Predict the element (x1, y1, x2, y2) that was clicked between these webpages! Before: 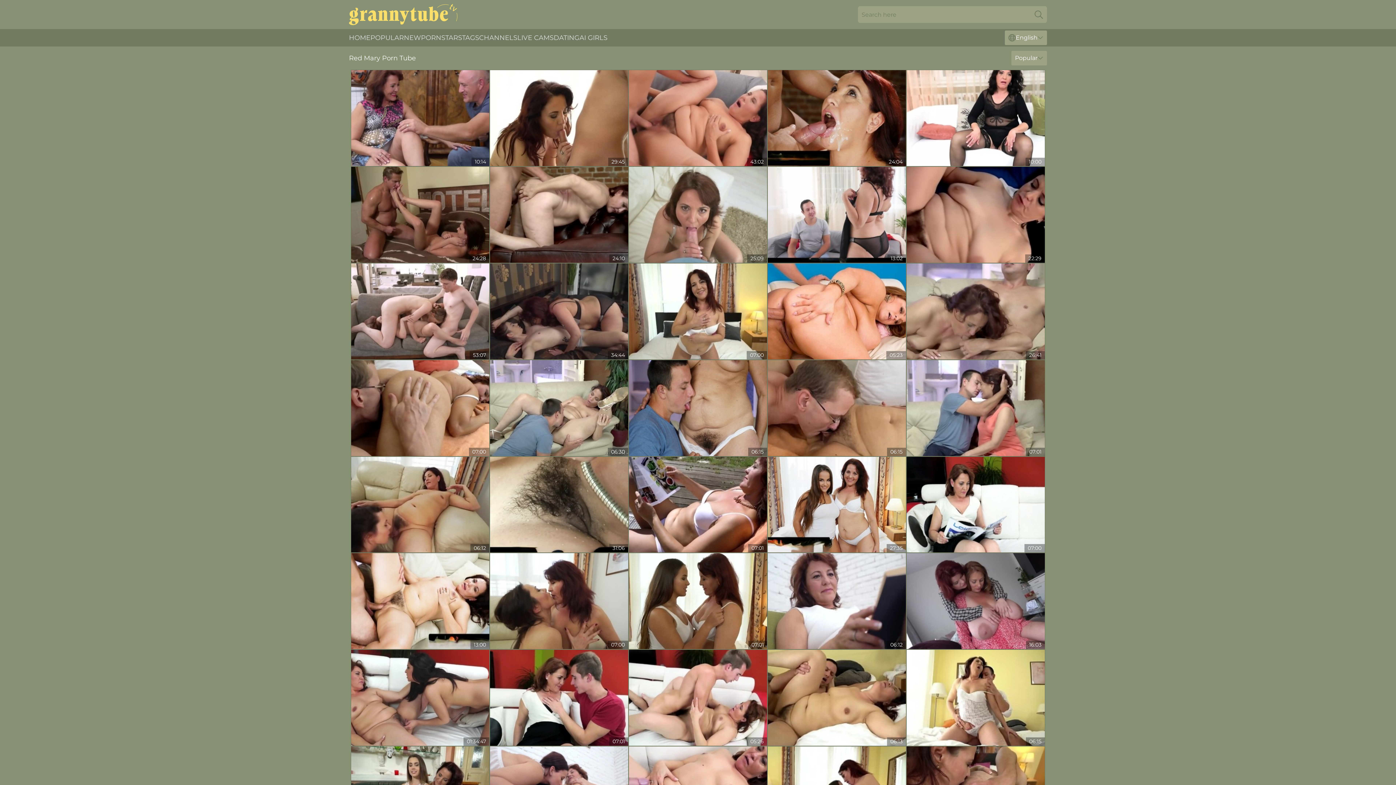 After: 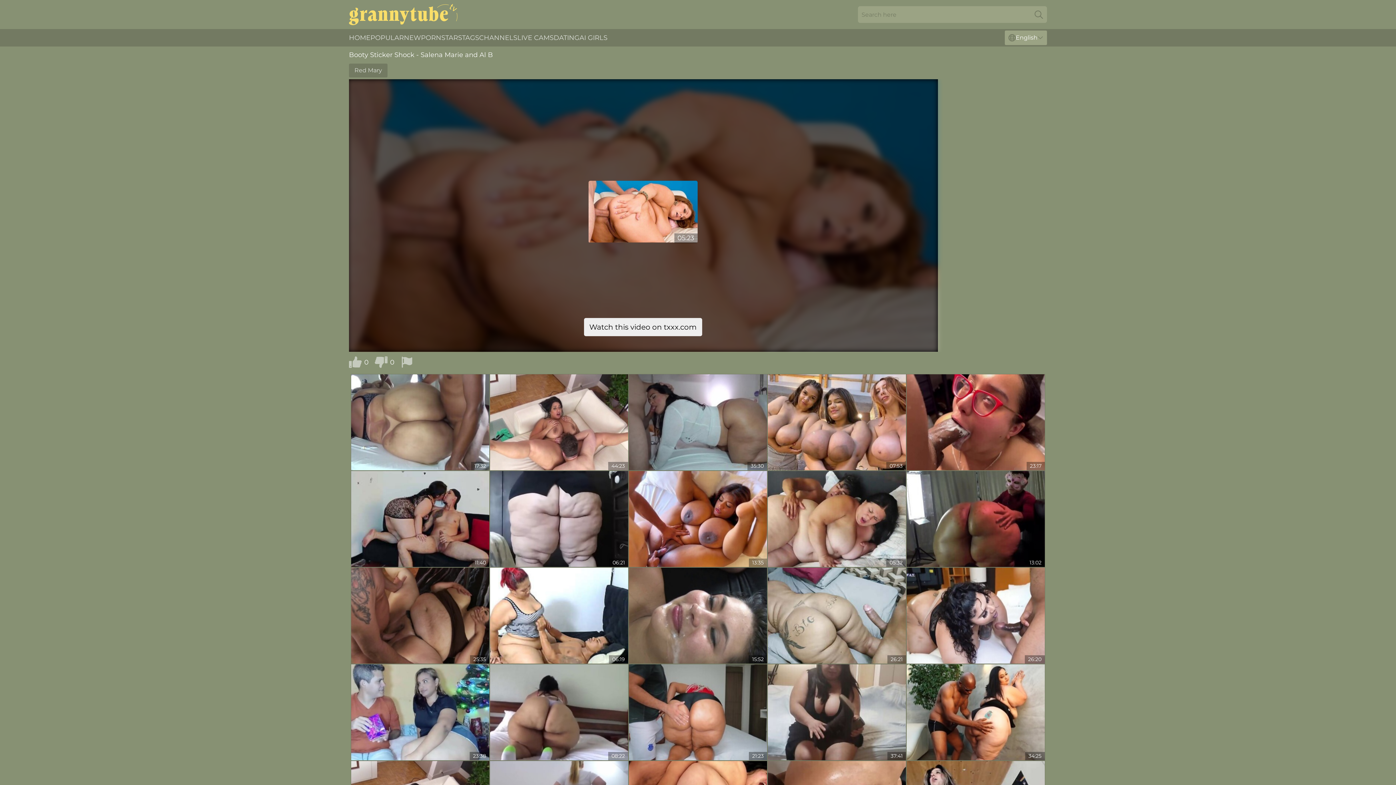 Action: bbox: (768, 263, 906, 359)